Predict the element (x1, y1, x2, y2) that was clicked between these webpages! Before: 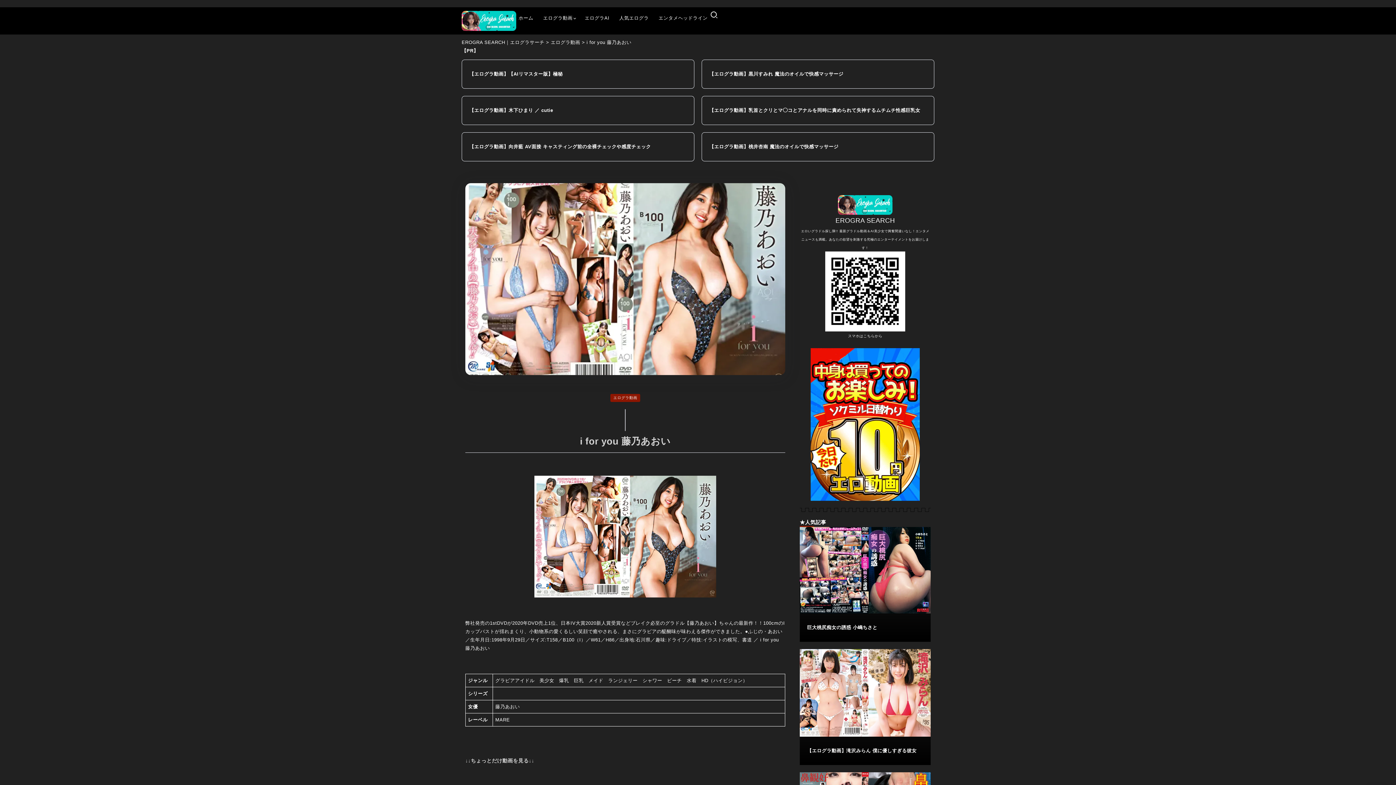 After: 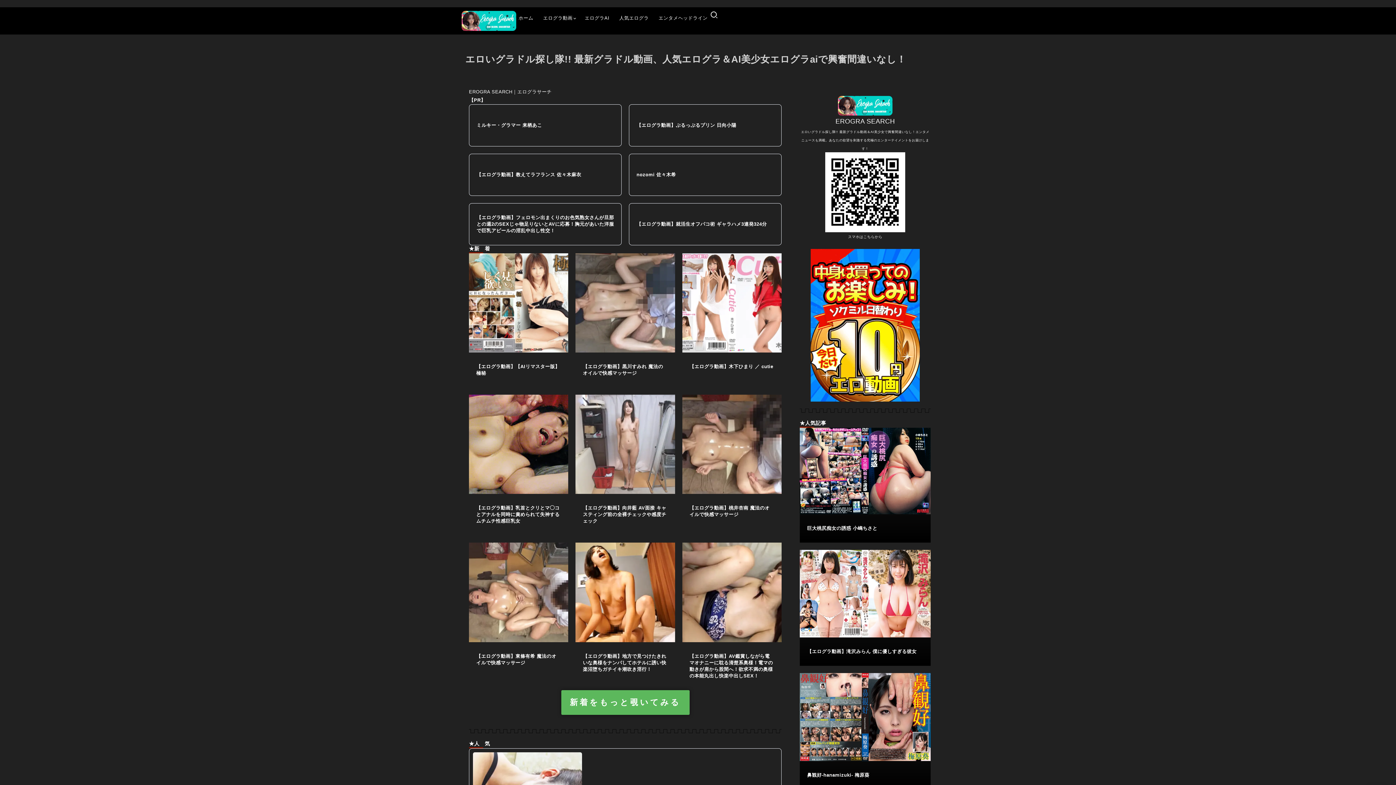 Action: bbox: (516, 13, 535, 22) label: ホーム